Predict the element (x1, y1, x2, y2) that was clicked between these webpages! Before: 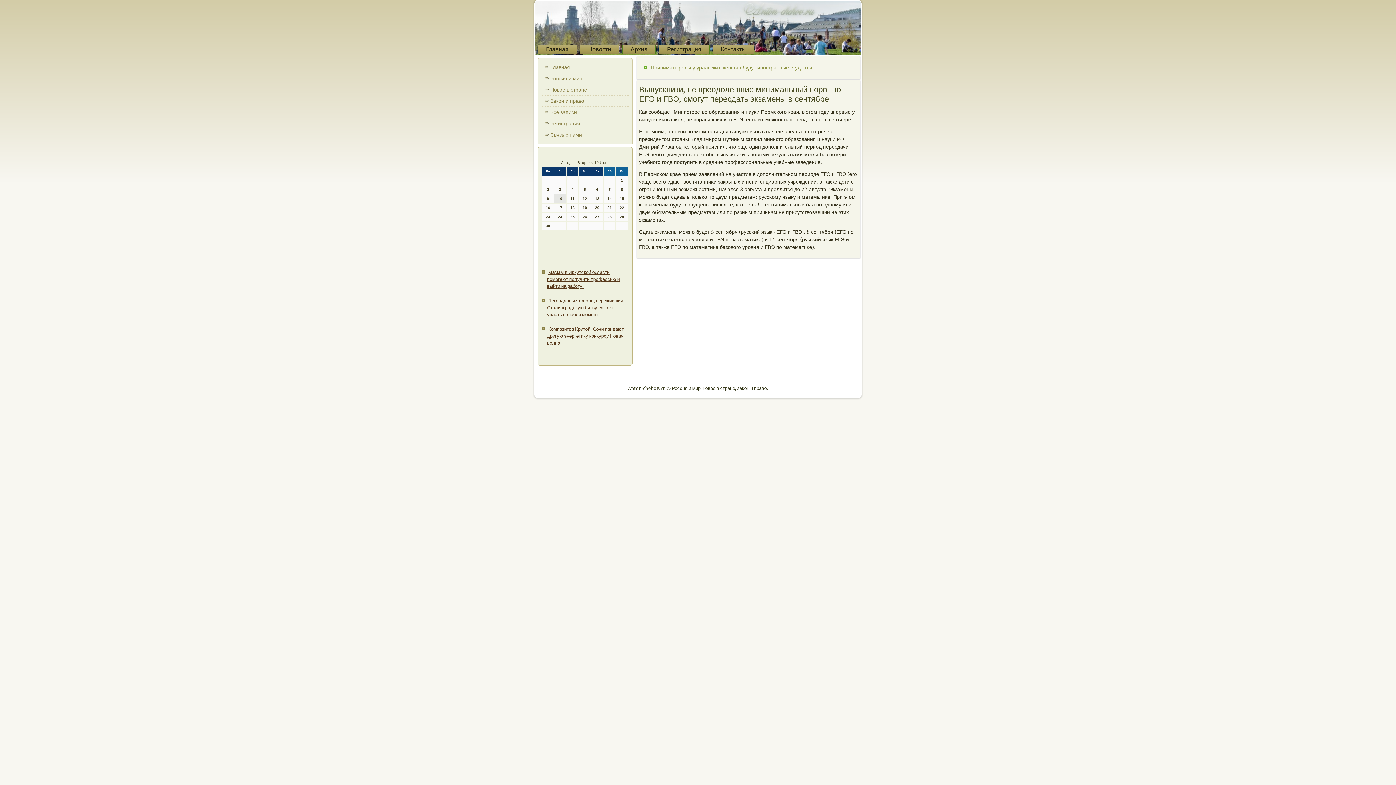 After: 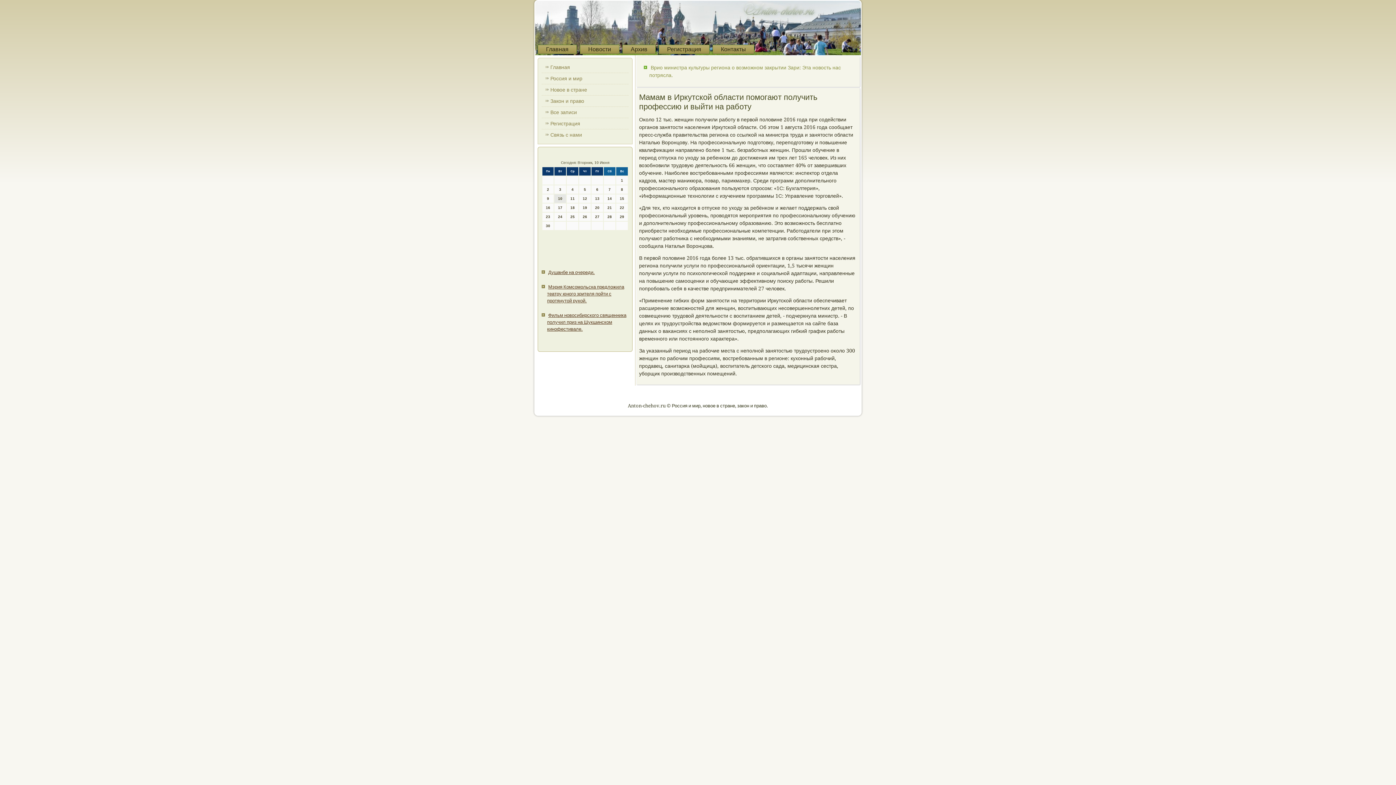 Action: bbox: (547, 269, 620, 289) label: Мамам в Иркутской области помогают получить профессию и выйти на работу.